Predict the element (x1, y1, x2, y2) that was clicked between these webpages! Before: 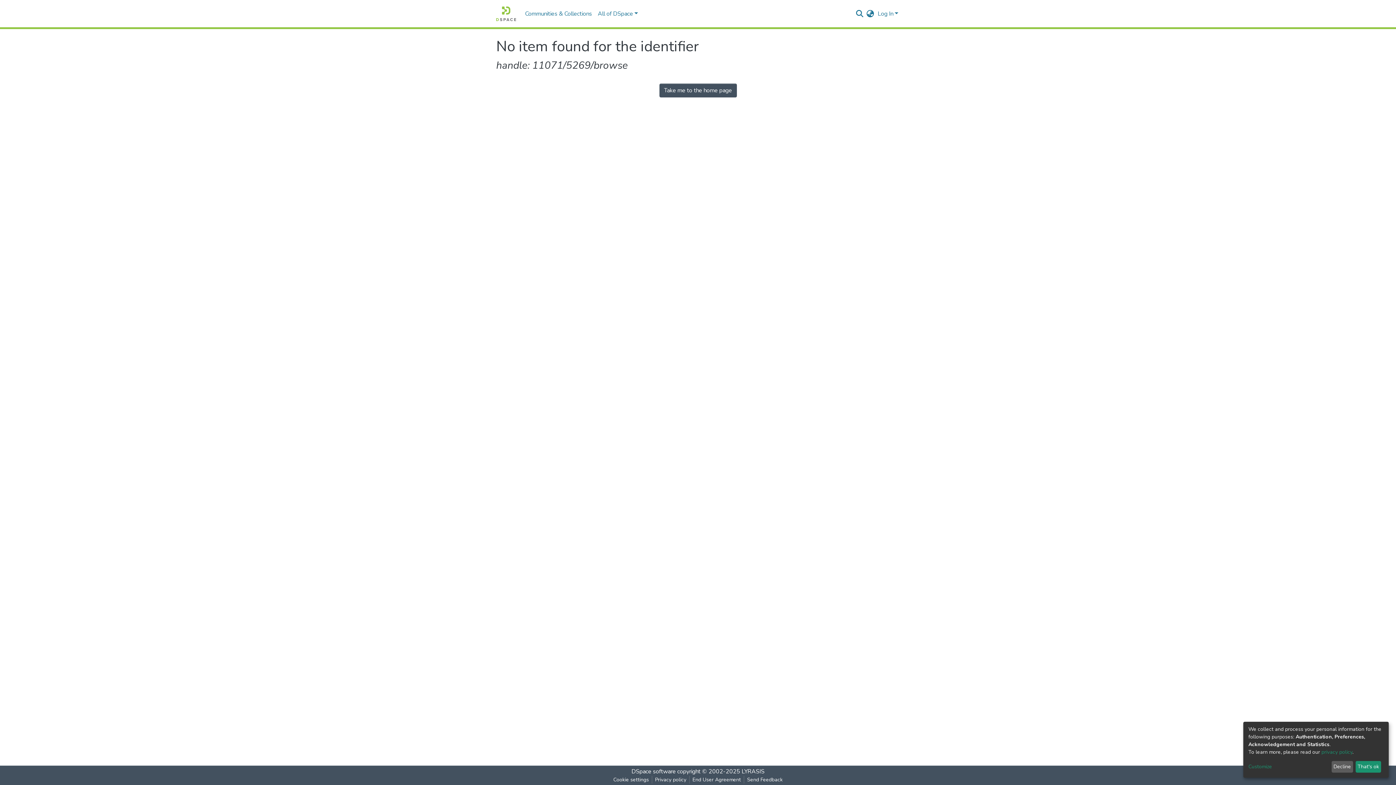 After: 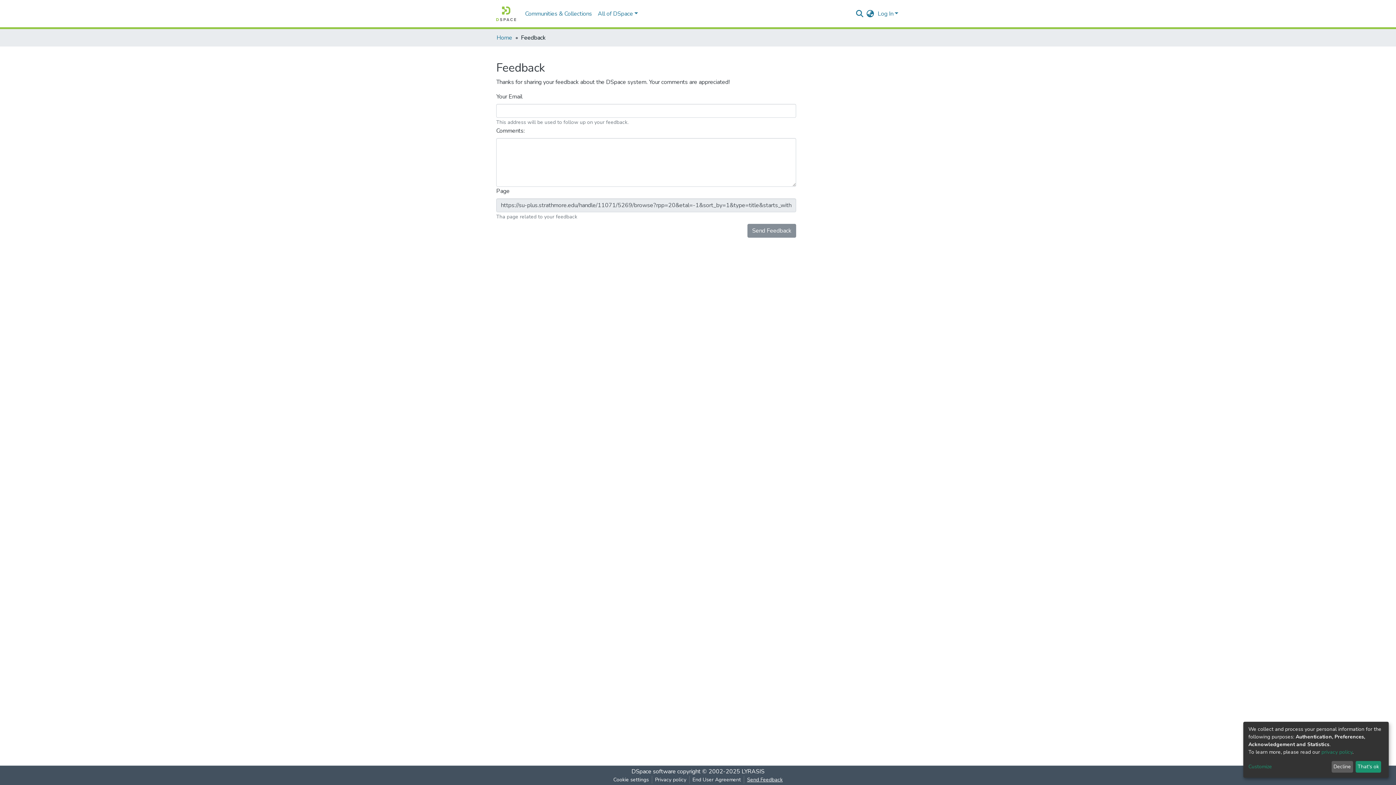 Action: bbox: (744, 776, 785, 784) label: Send Feedback